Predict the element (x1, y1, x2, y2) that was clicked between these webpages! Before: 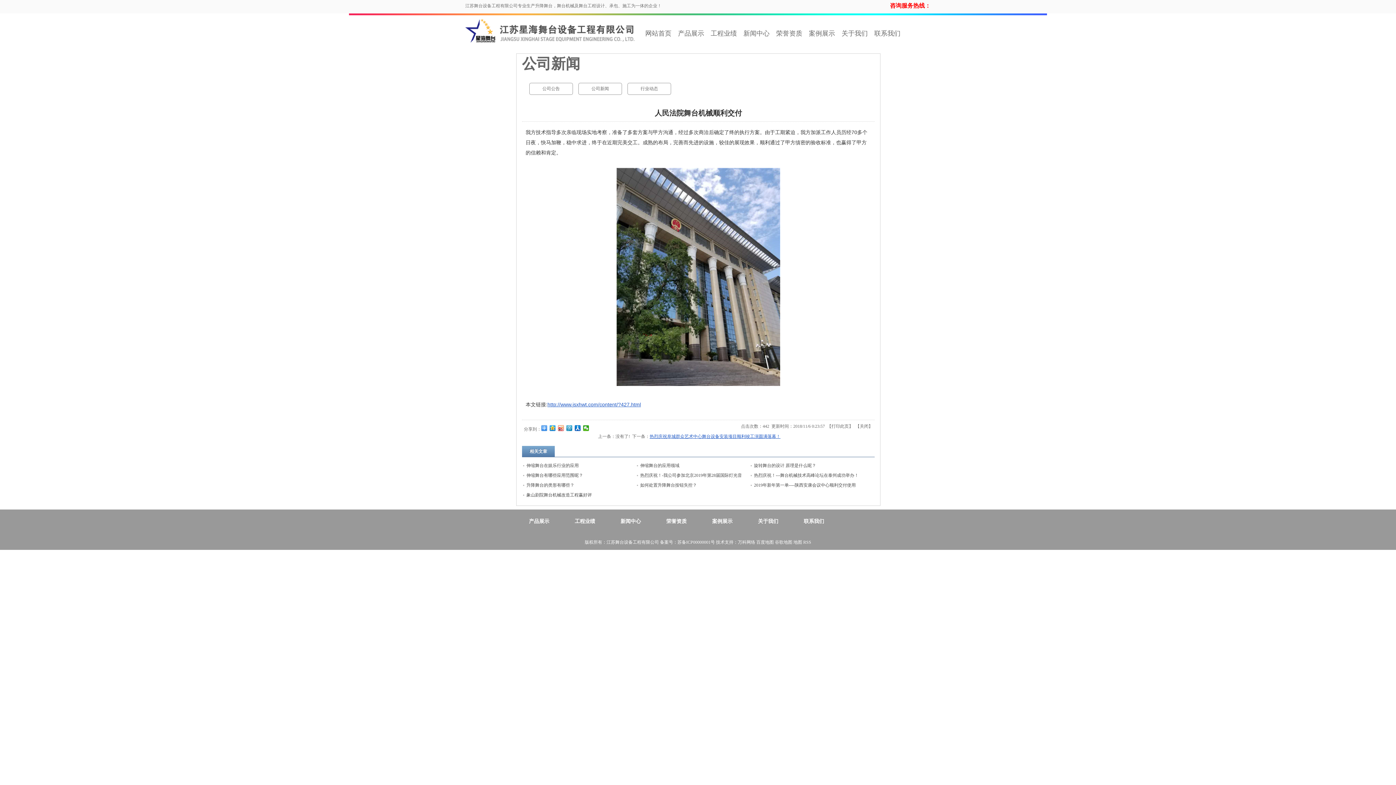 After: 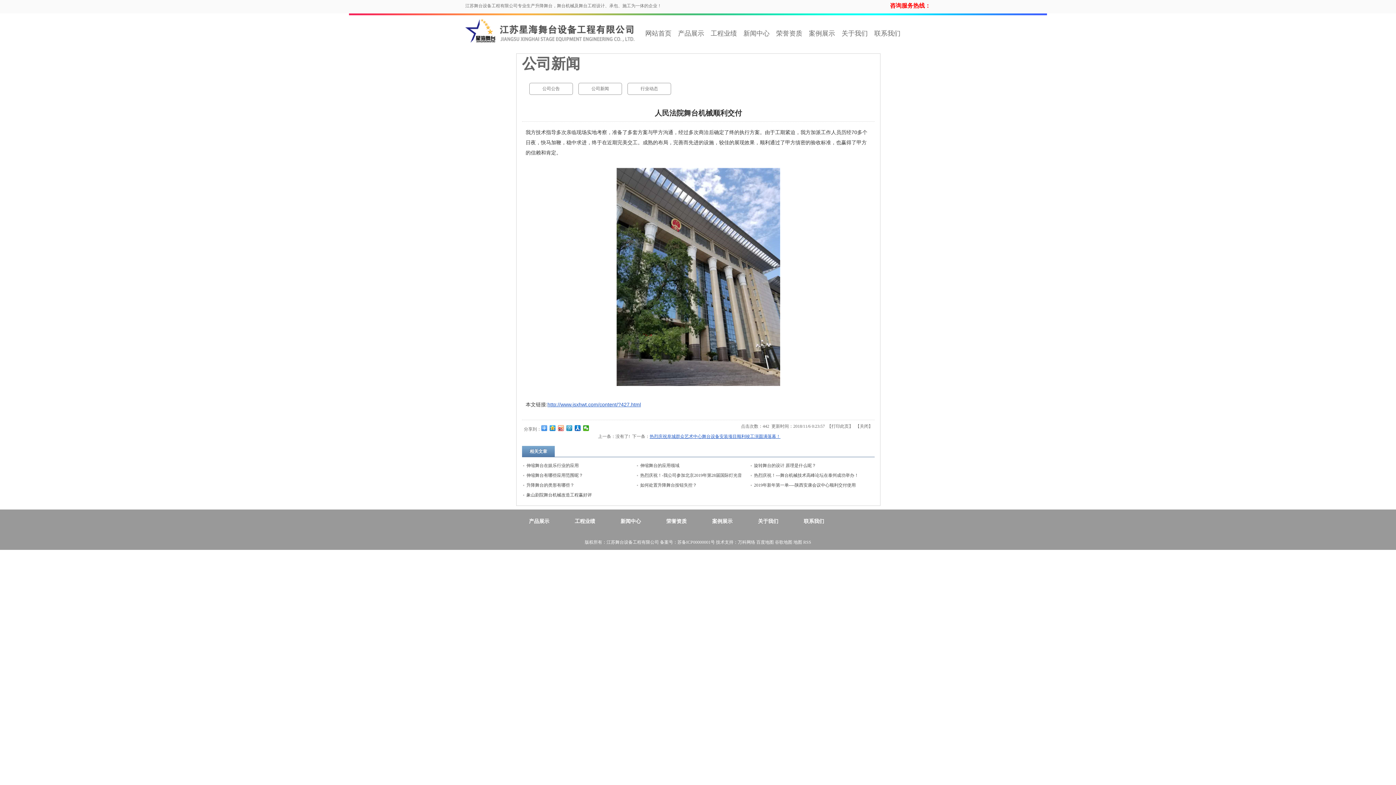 Action: bbox: (756, 540, 774, 545) label: 百度地图